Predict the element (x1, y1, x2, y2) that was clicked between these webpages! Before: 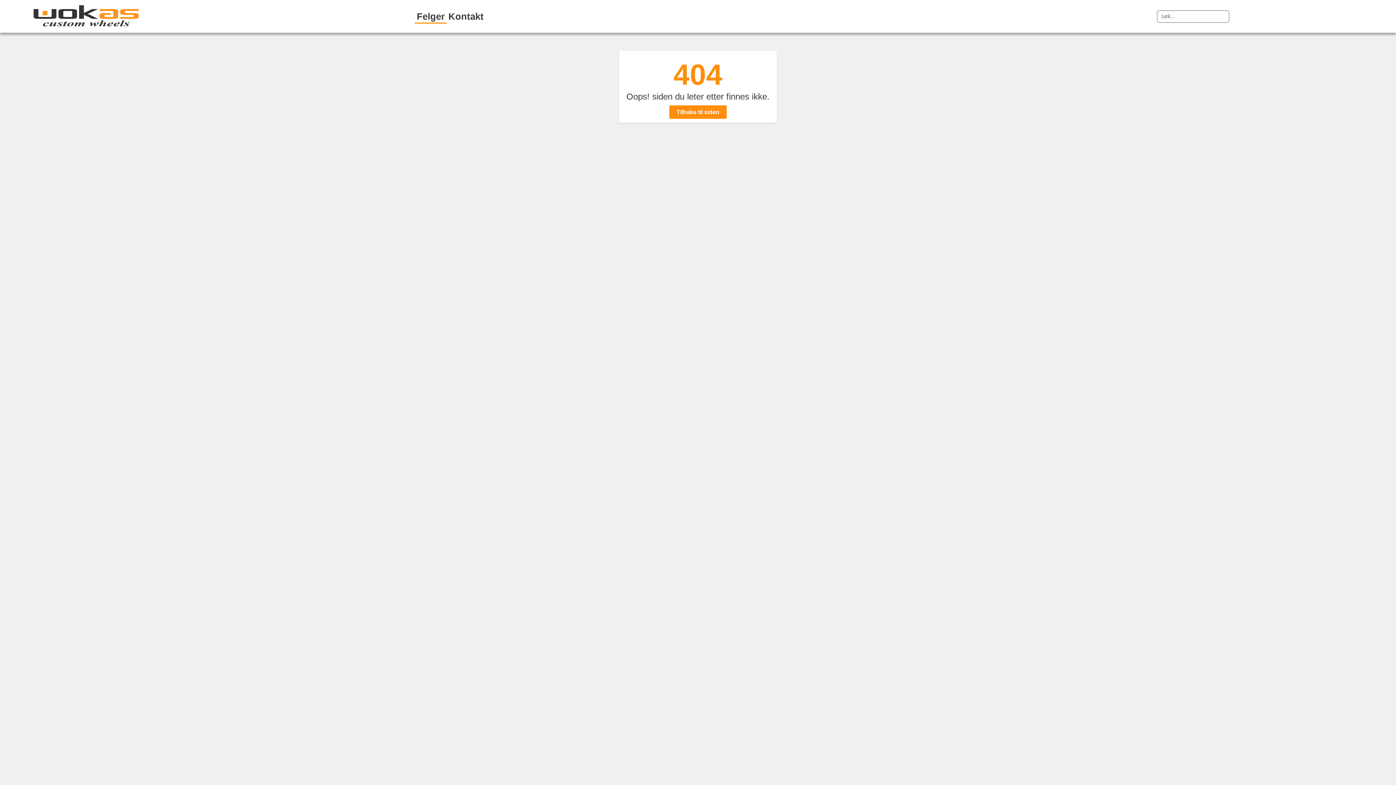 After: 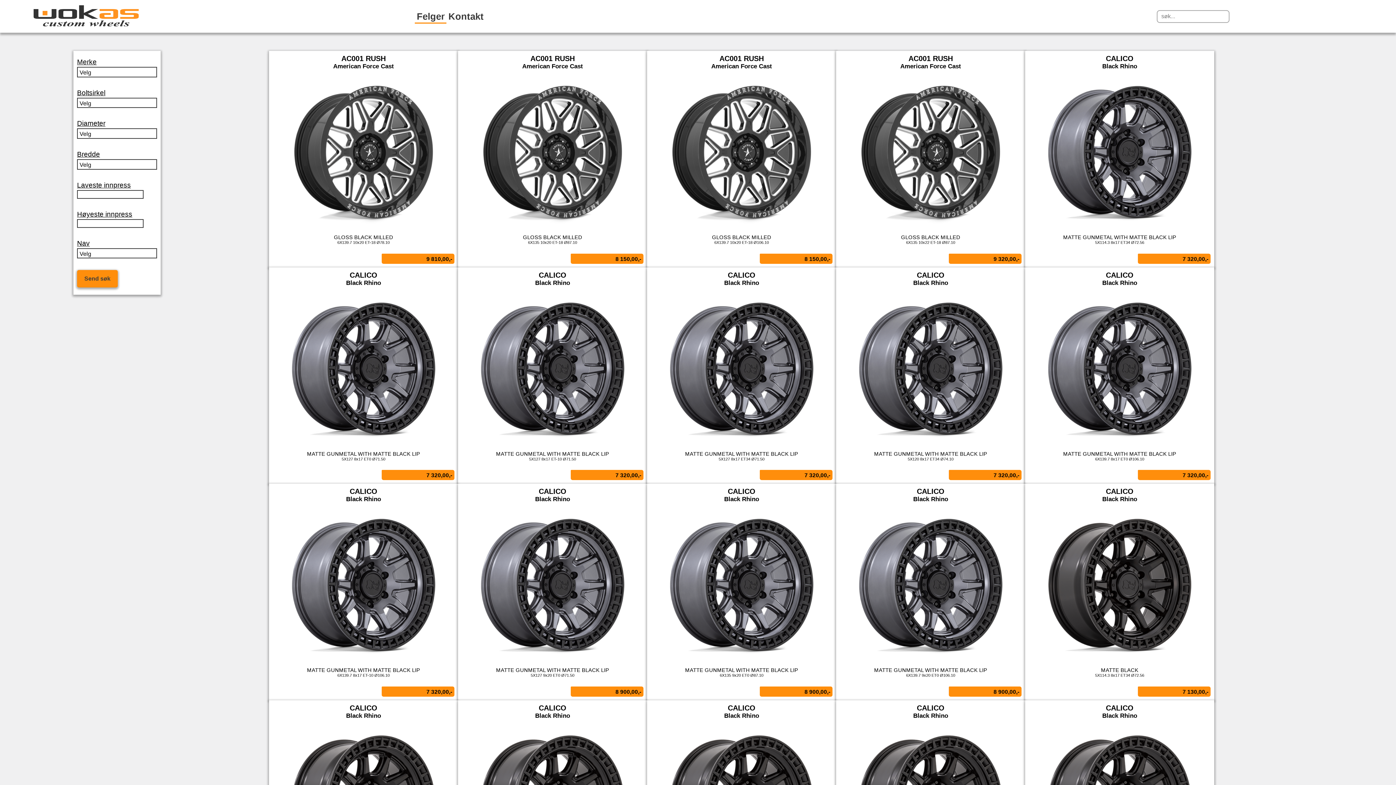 Action: bbox: (669, 105, 726, 118) label: Tilbake til siden